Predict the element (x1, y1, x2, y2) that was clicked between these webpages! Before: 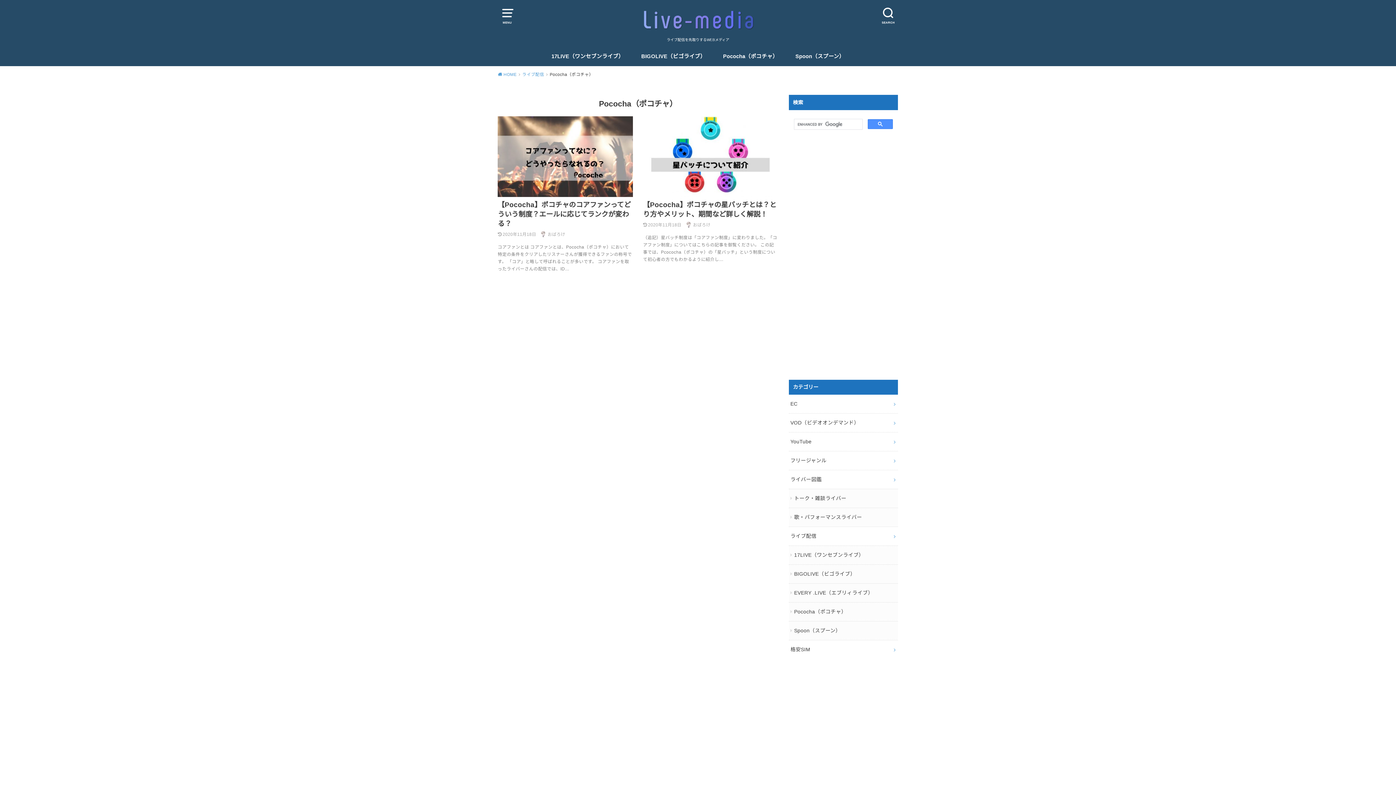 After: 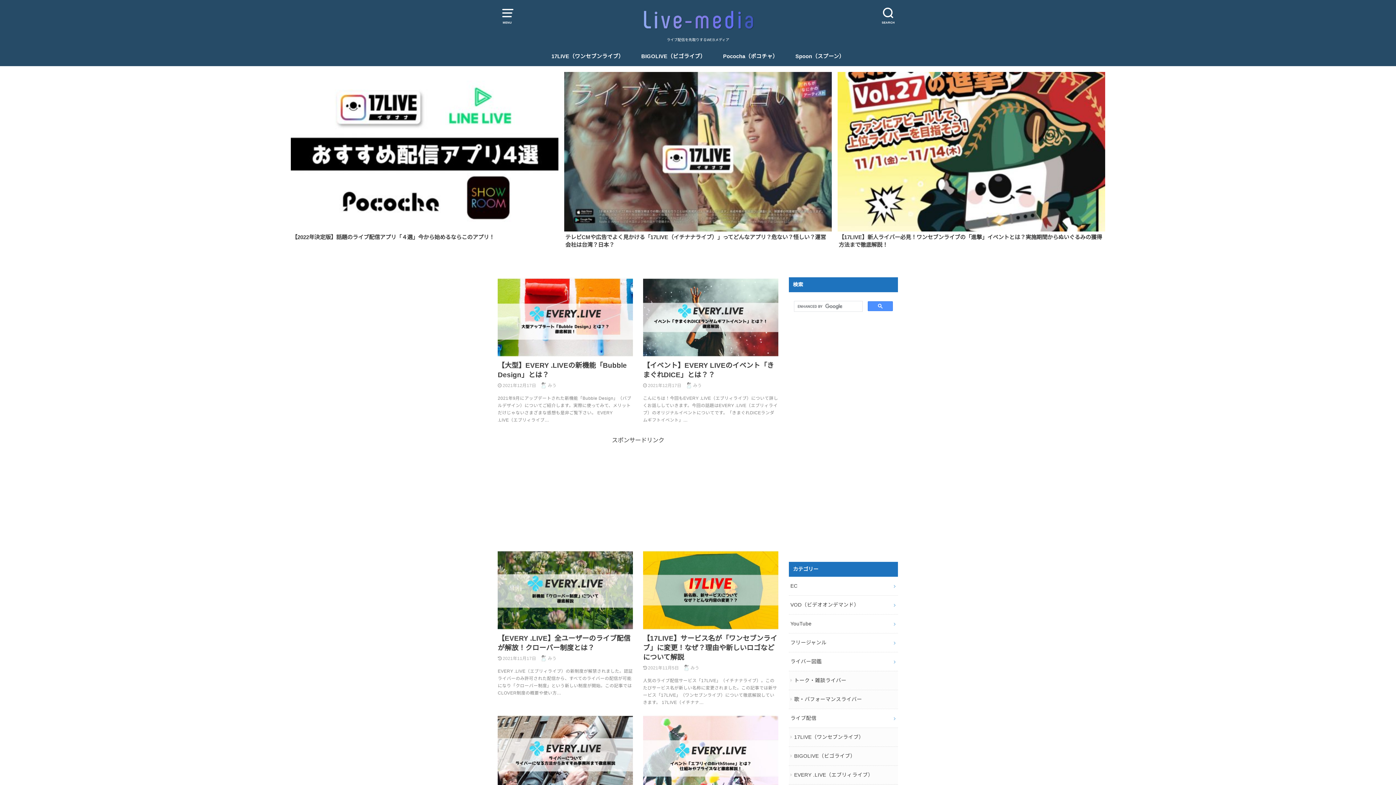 Action: label:  HOME bbox: (498, 72, 520, 76)